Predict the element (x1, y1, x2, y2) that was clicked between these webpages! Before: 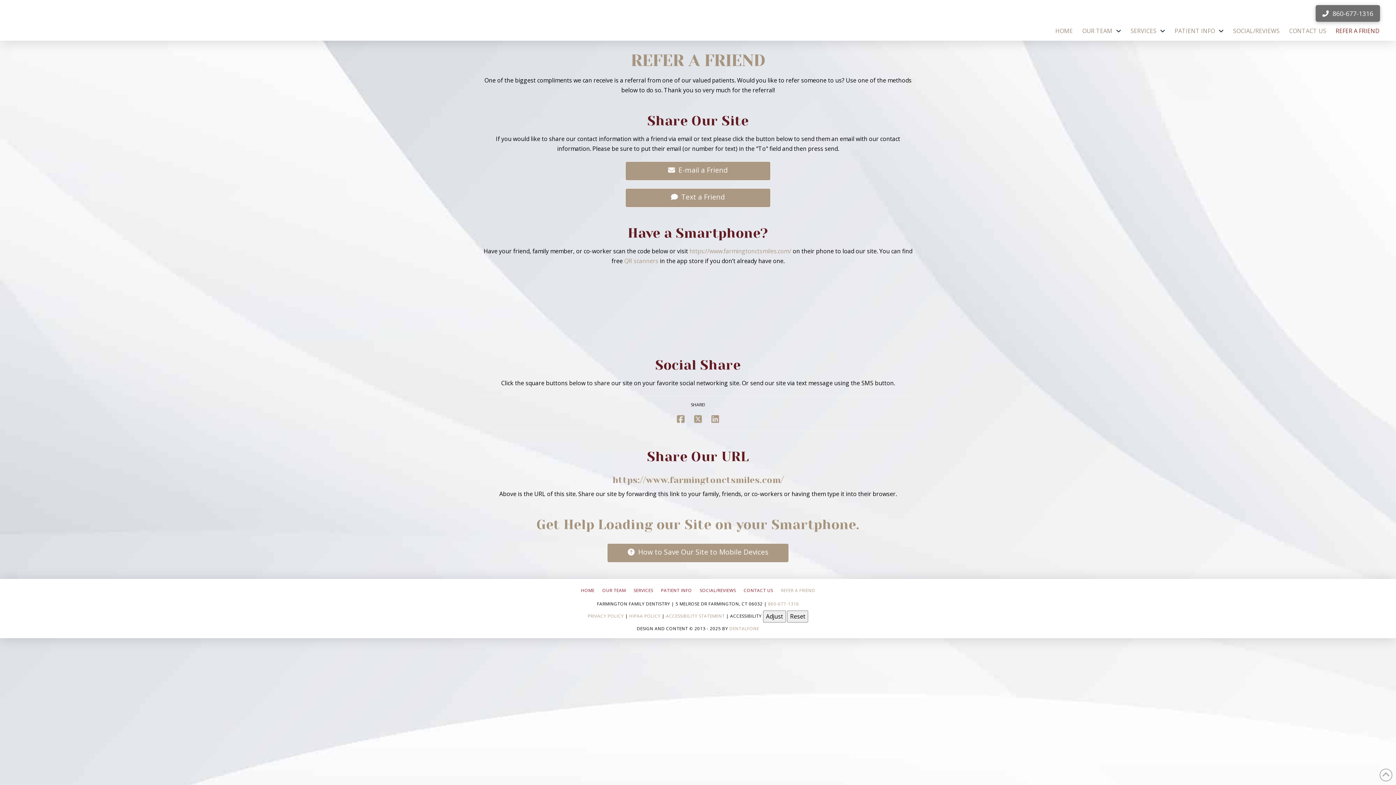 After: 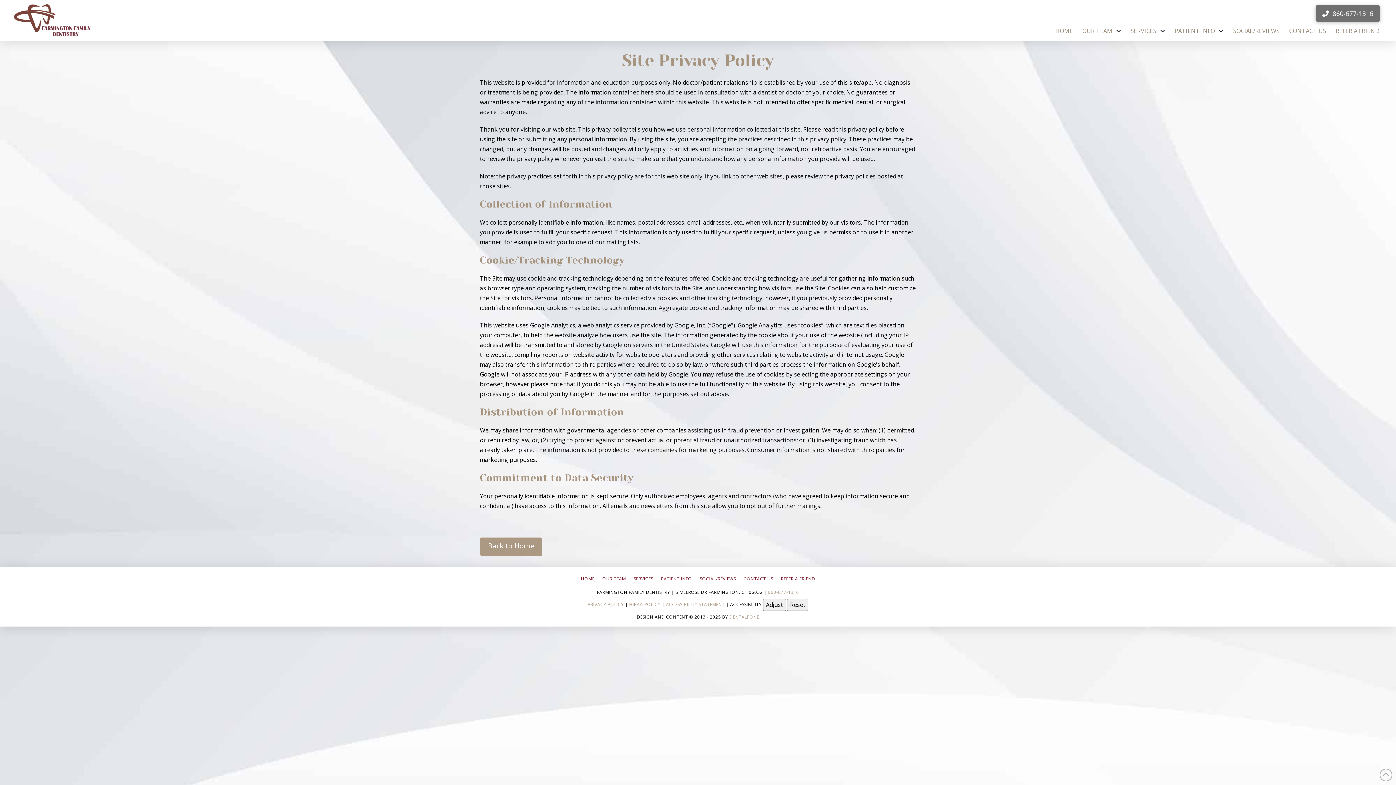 Action: label: PRIVACY POLICY bbox: (587, 613, 623, 619)